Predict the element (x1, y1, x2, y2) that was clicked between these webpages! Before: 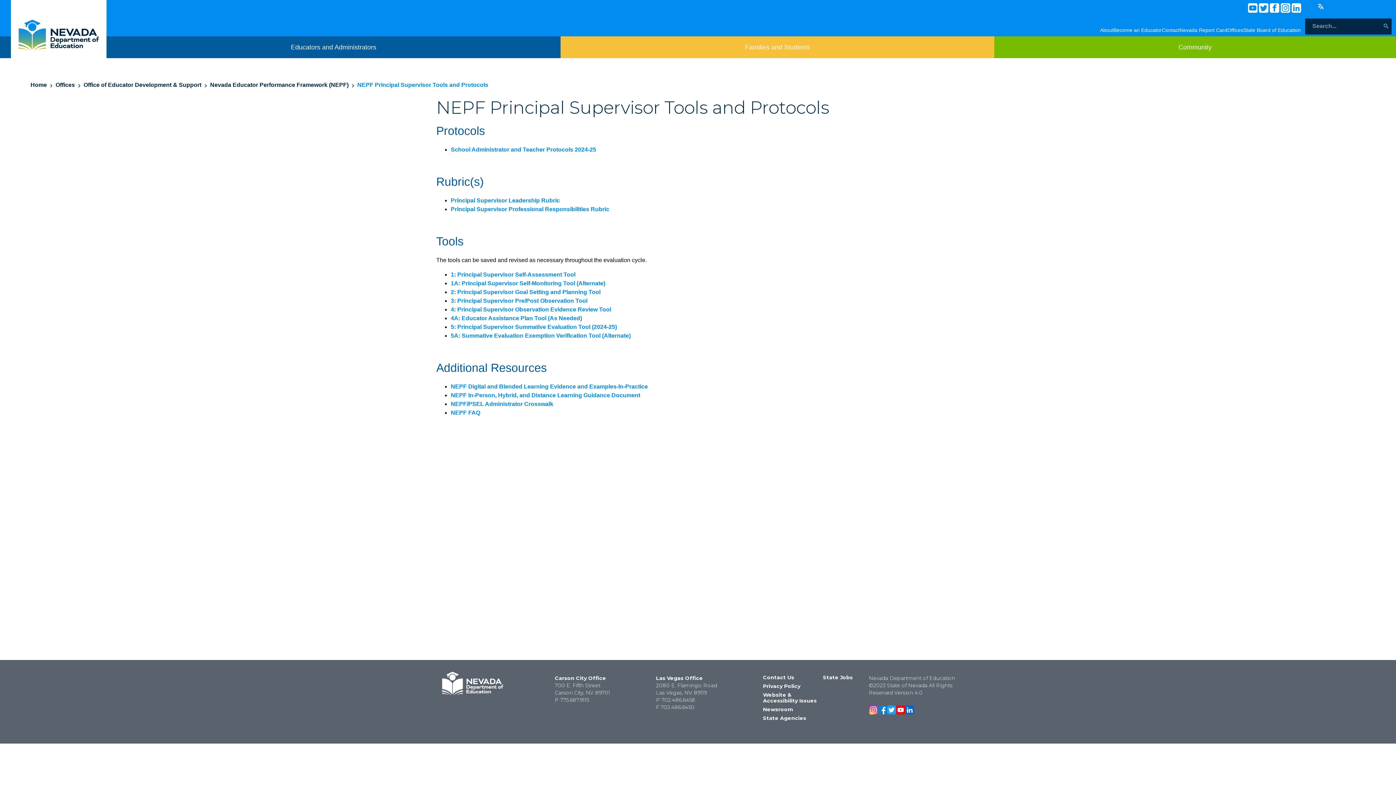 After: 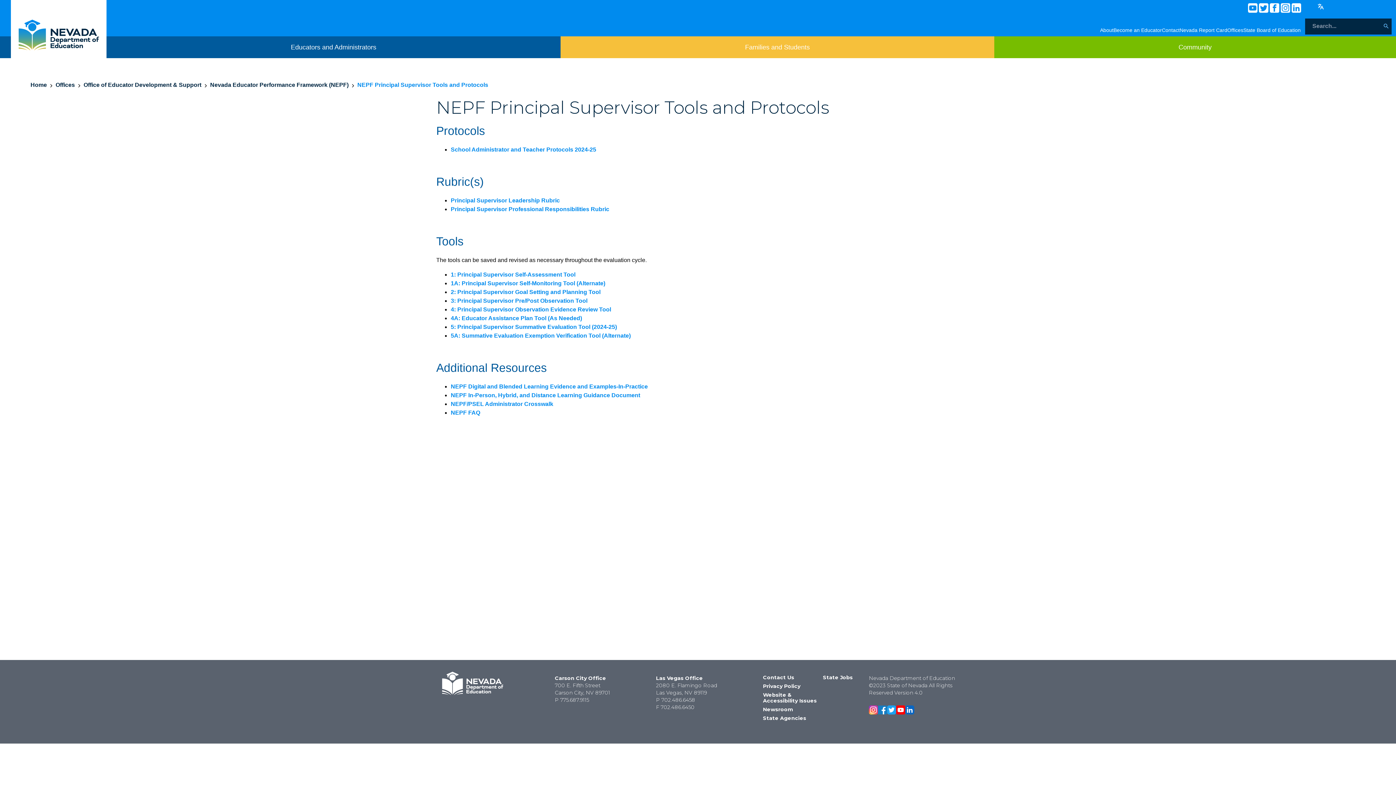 Action: bbox: (878, 705, 887, 714)